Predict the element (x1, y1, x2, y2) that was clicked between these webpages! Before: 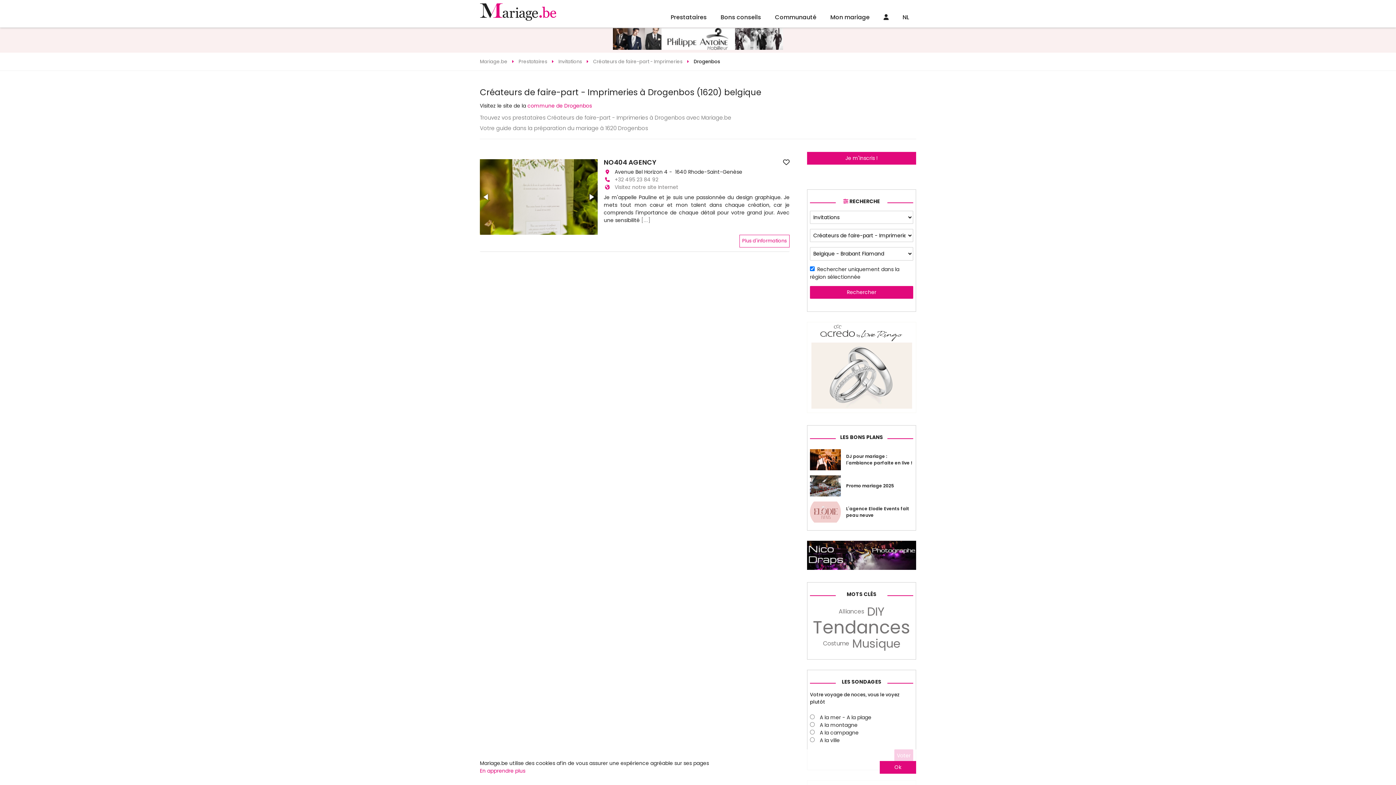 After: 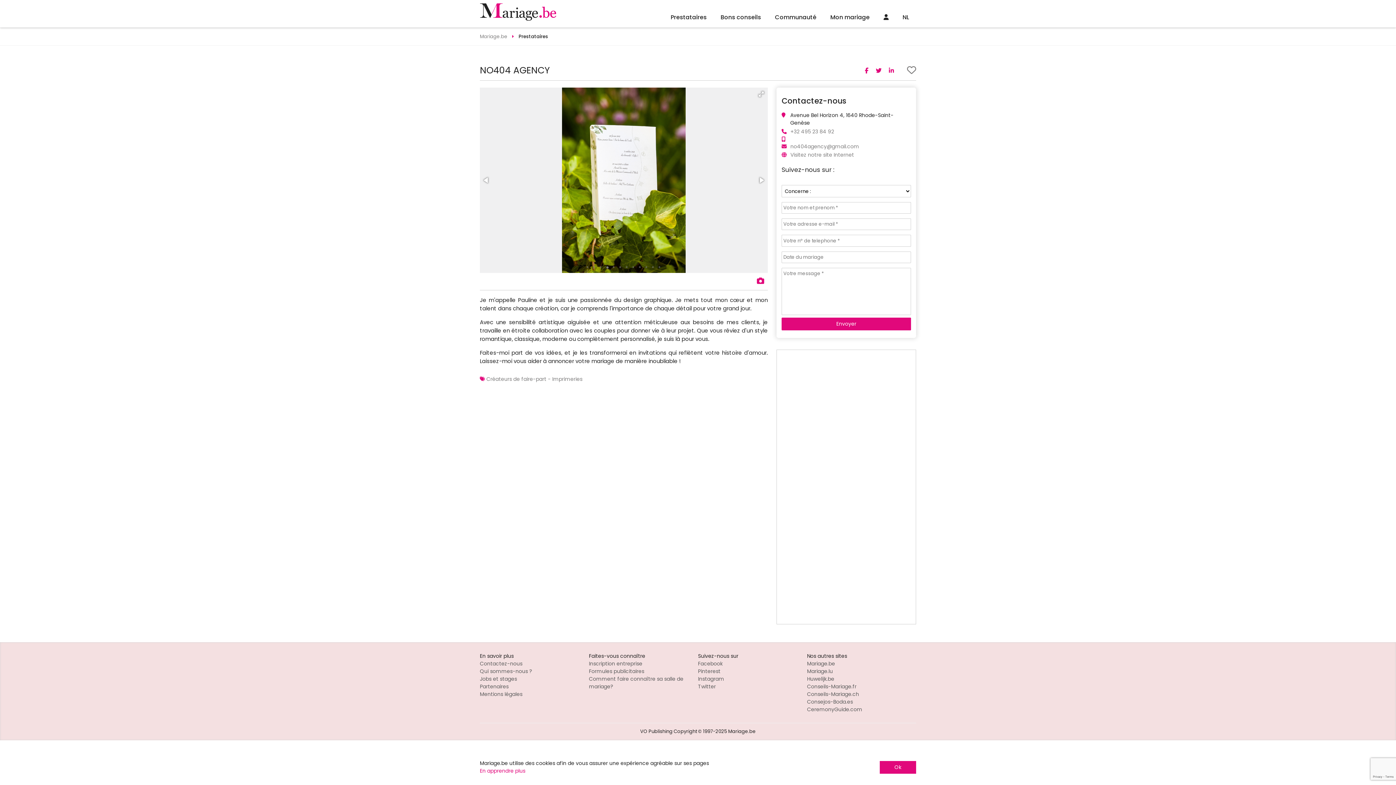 Action: bbox: (641, 216, 650, 223) label: [...]